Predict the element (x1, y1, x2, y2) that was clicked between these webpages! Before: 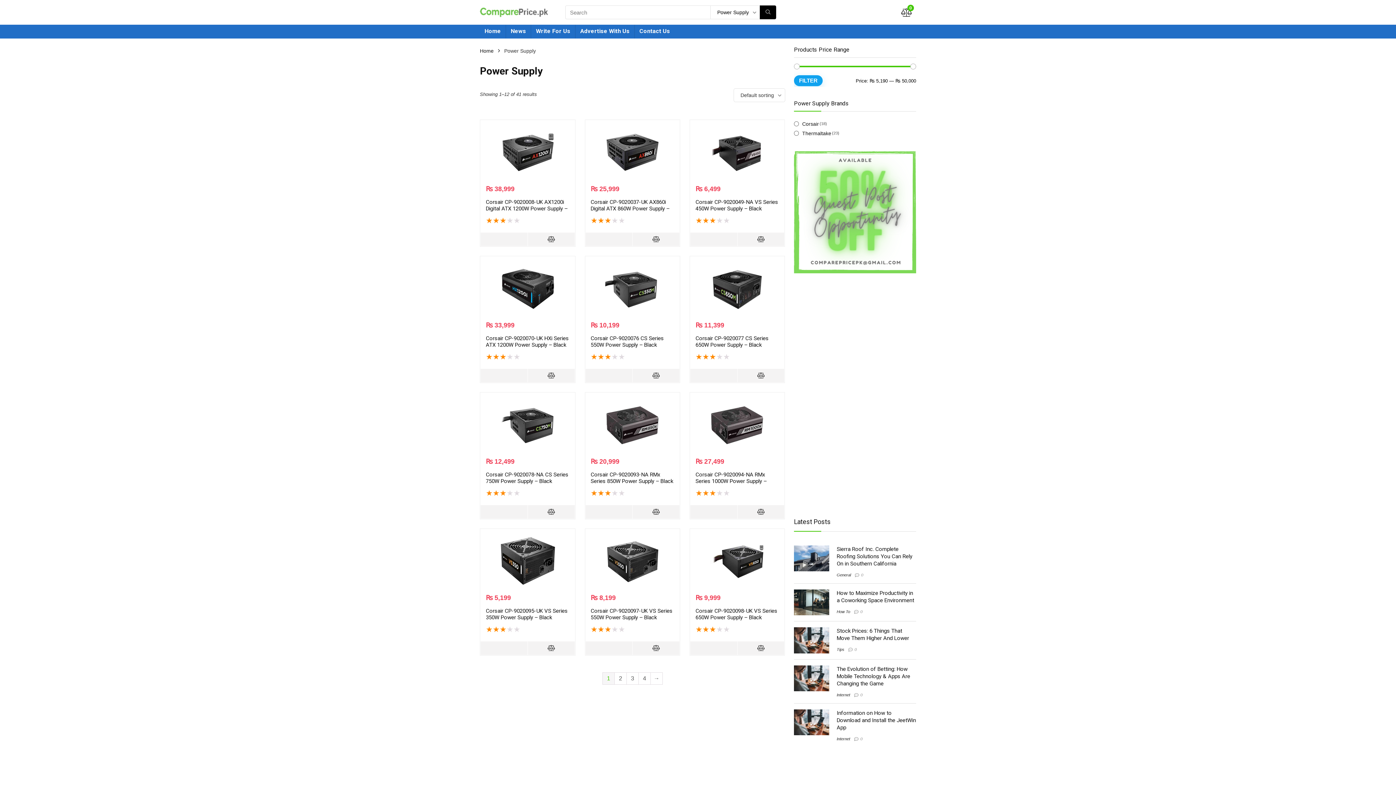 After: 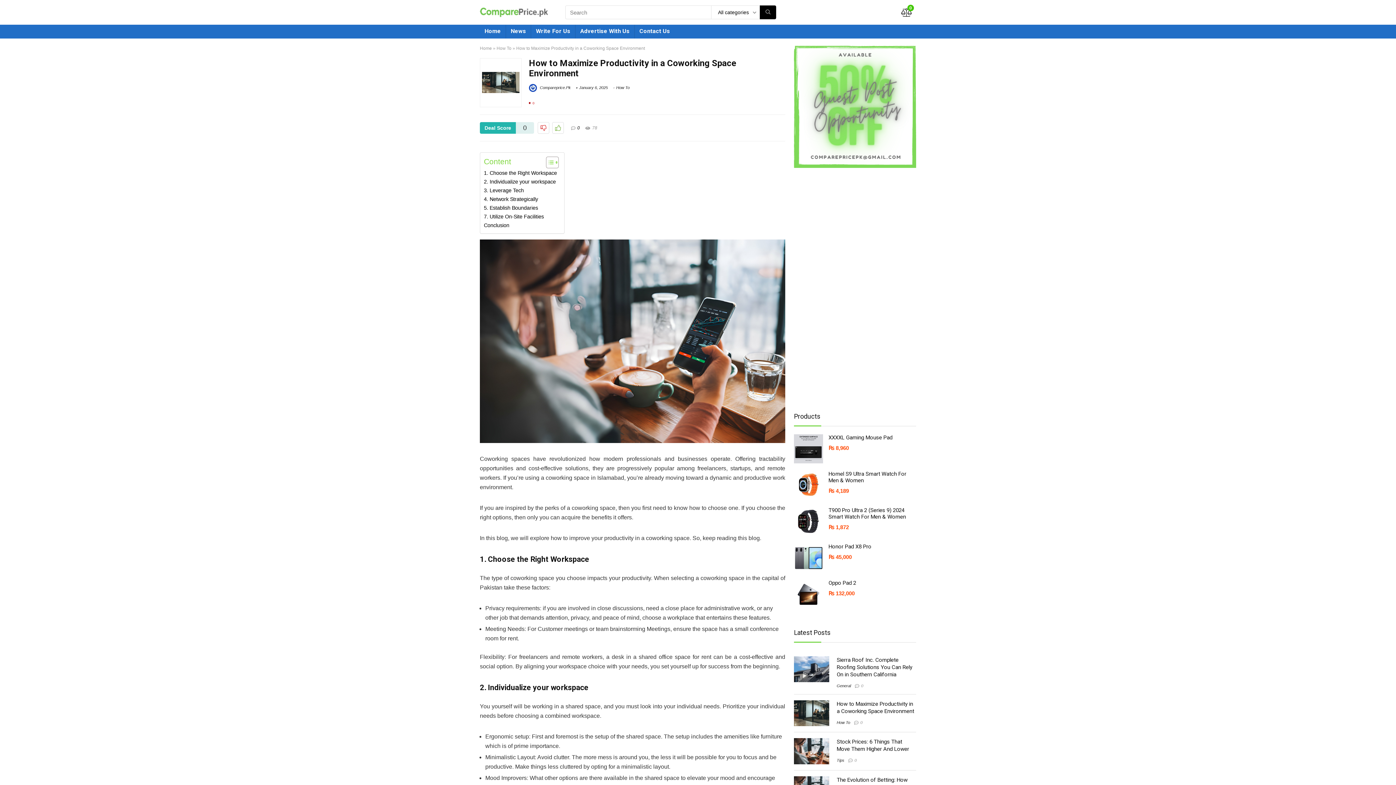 Action: bbox: (794, 589, 829, 596)